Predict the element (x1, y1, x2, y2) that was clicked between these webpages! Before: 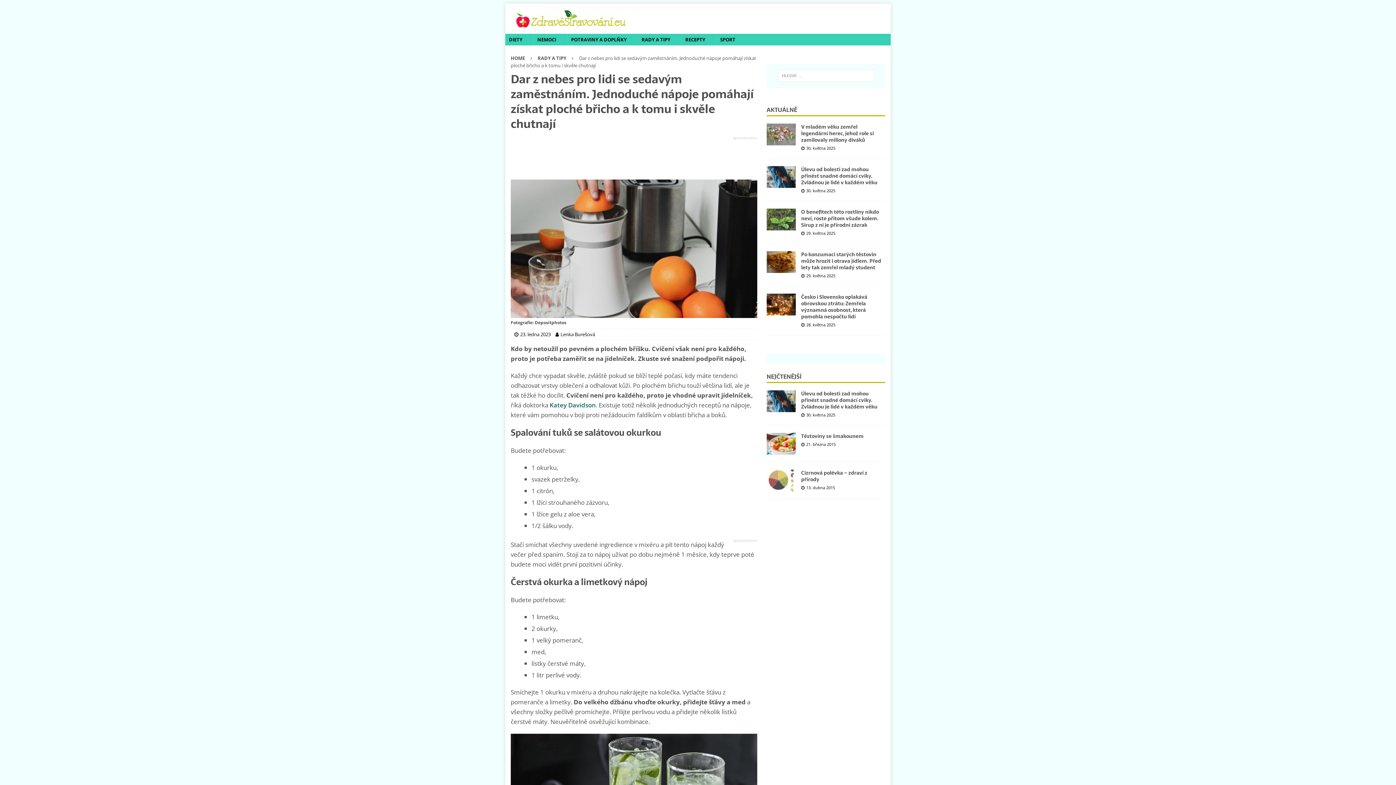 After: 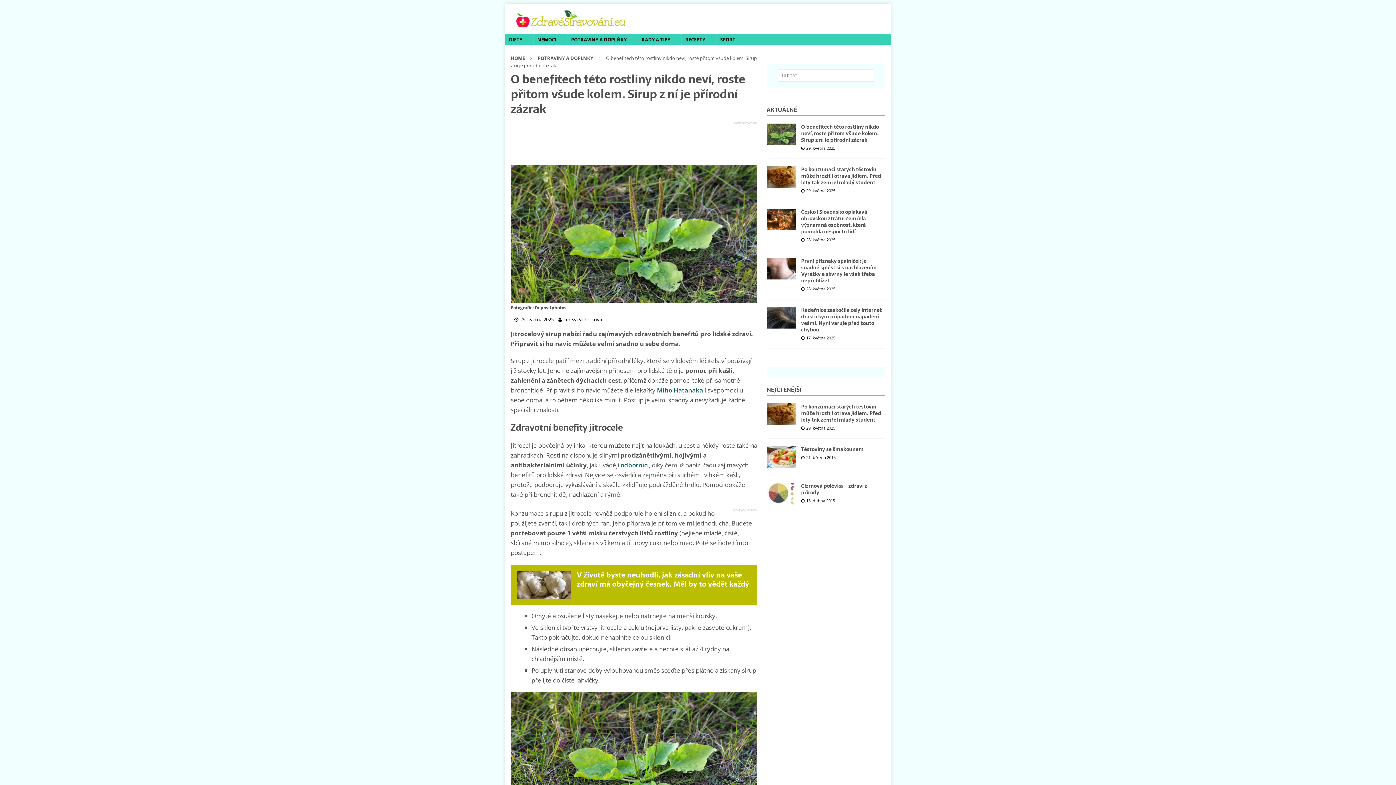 Action: bbox: (766, 208, 795, 230)